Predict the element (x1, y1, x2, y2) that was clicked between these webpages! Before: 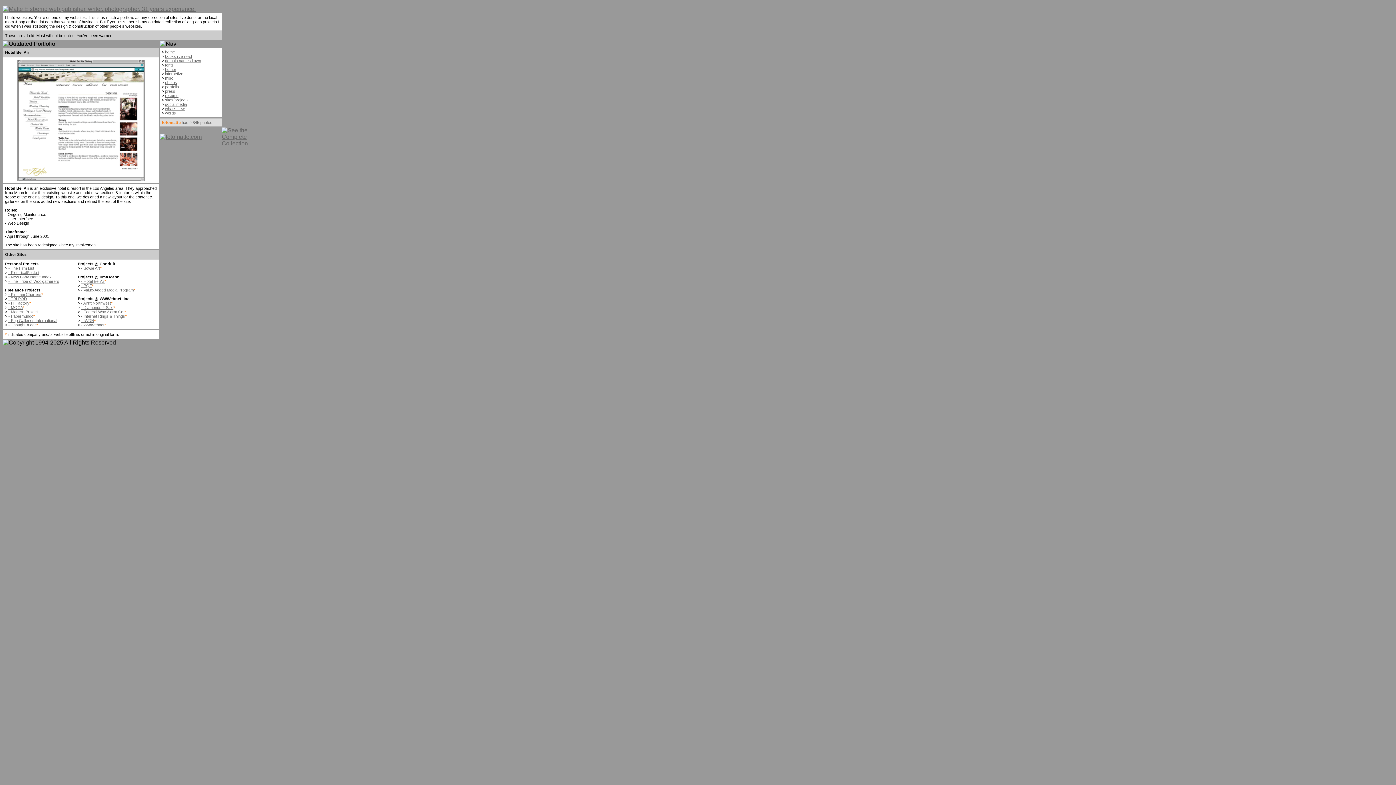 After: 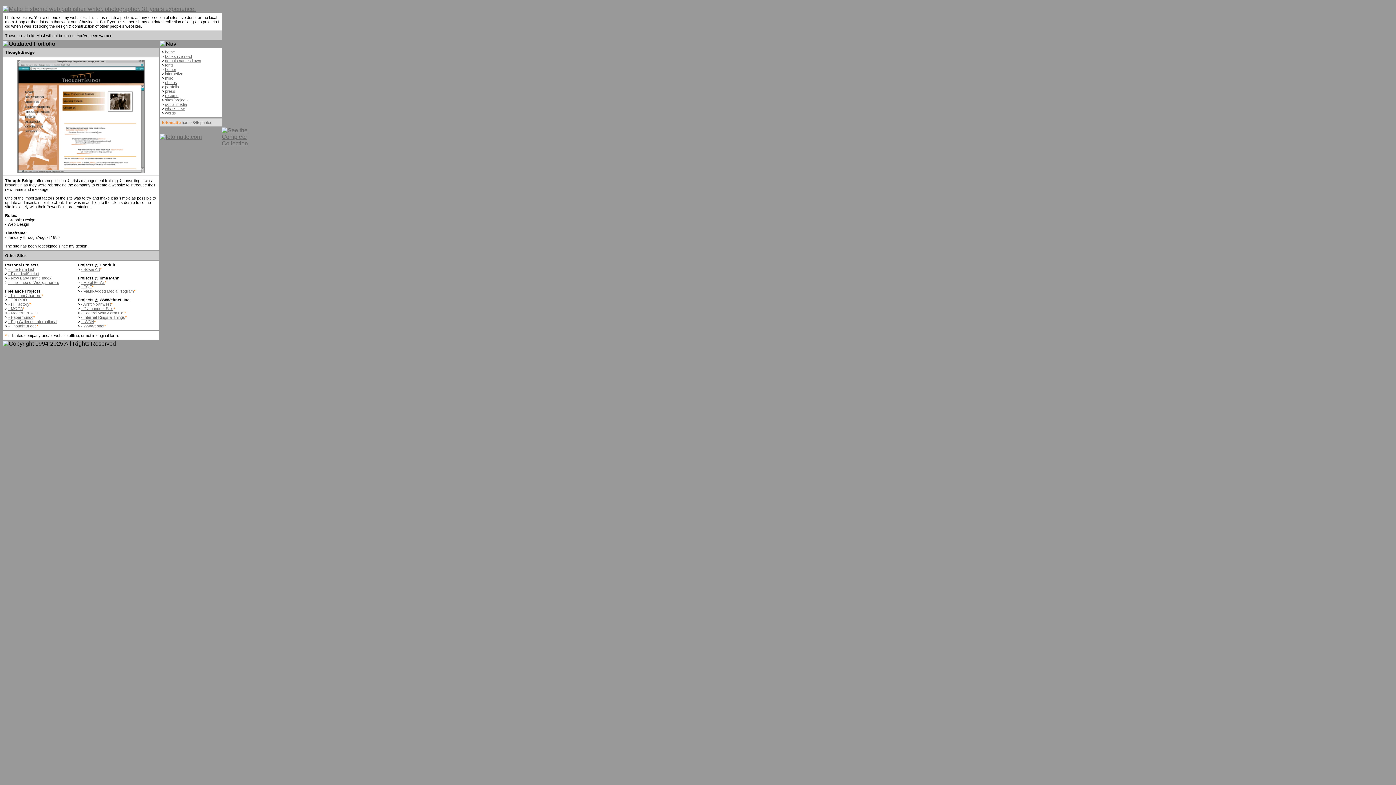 Action: label: - ThoughtBridge bbox: (8, 322, 36, 327)